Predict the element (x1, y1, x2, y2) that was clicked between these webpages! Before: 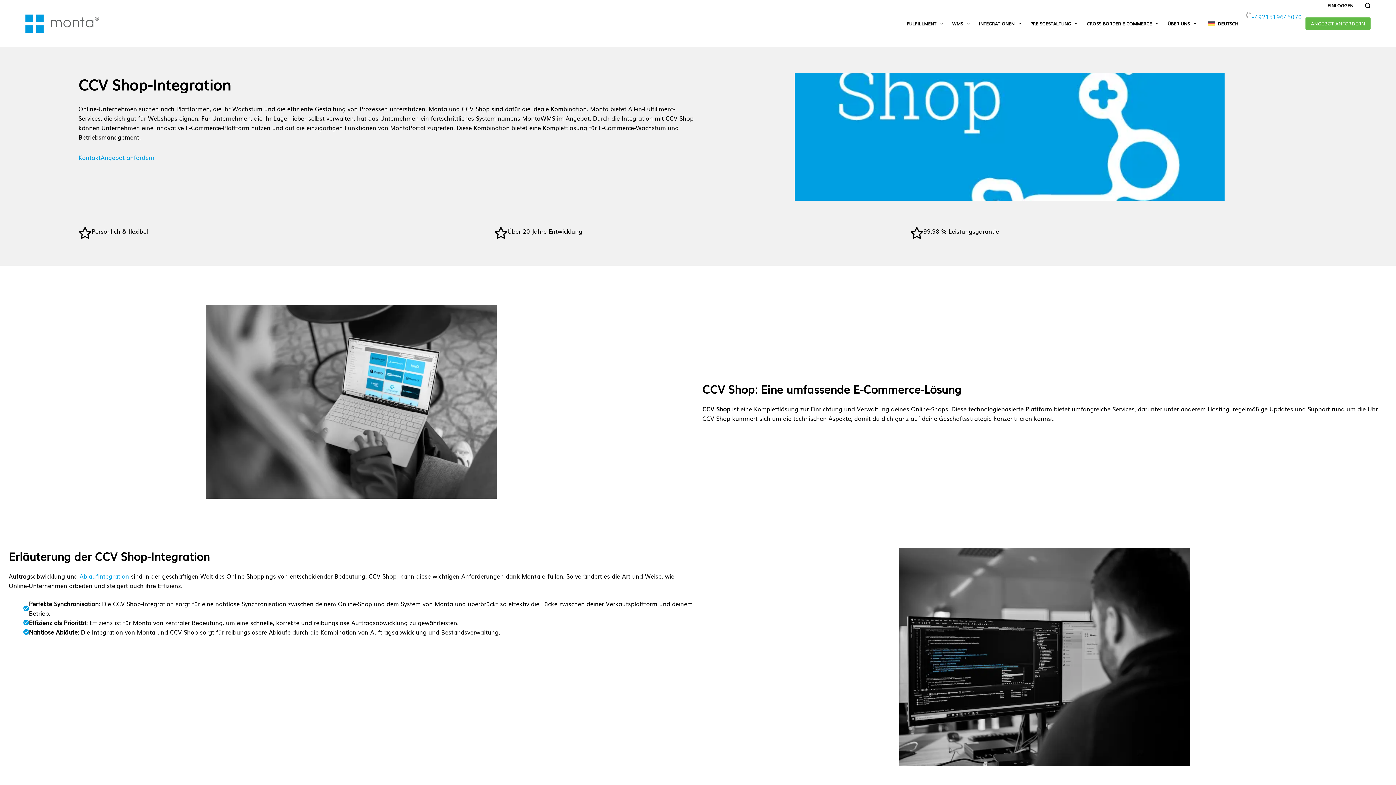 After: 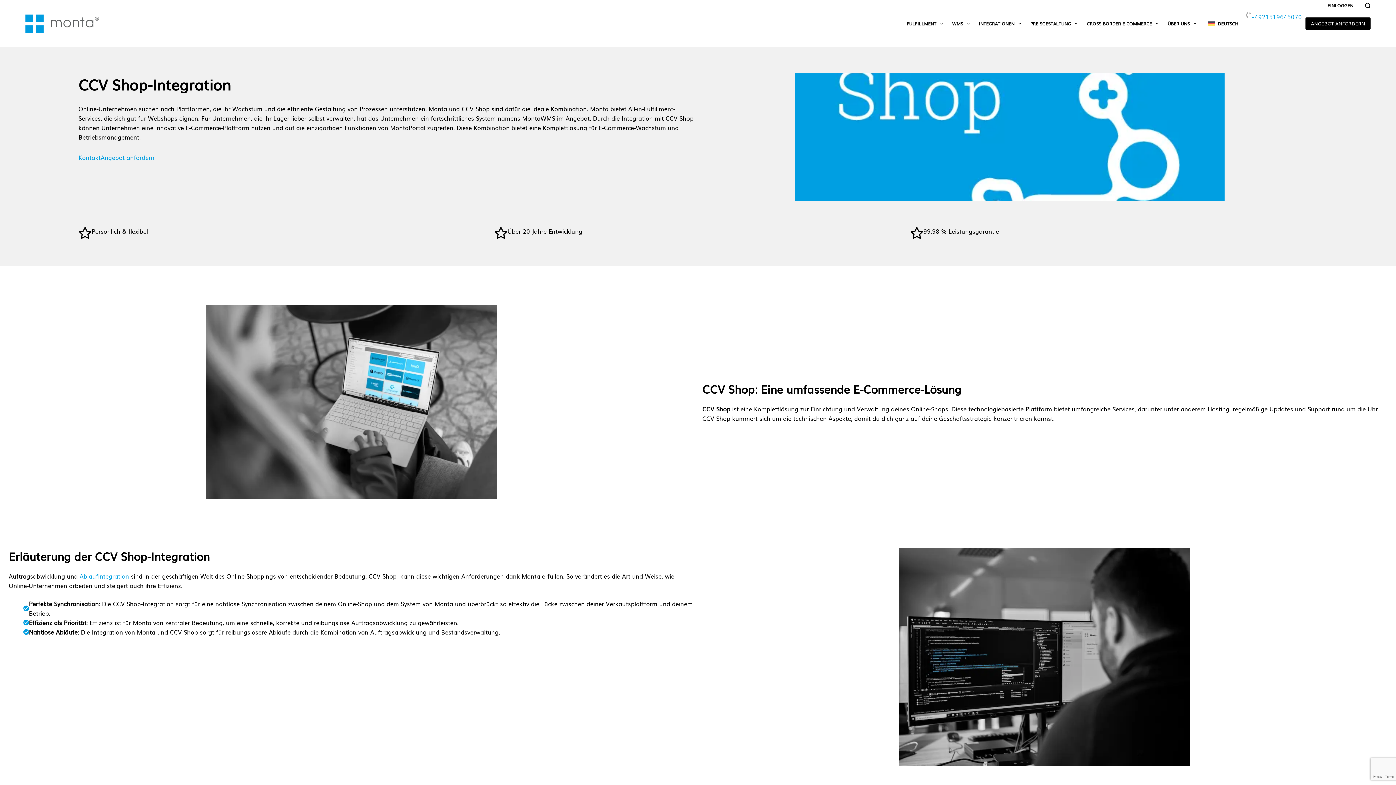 Action: bbox: (1305, 17, 1370, 29) label: ANGEBOT ANFORDERN